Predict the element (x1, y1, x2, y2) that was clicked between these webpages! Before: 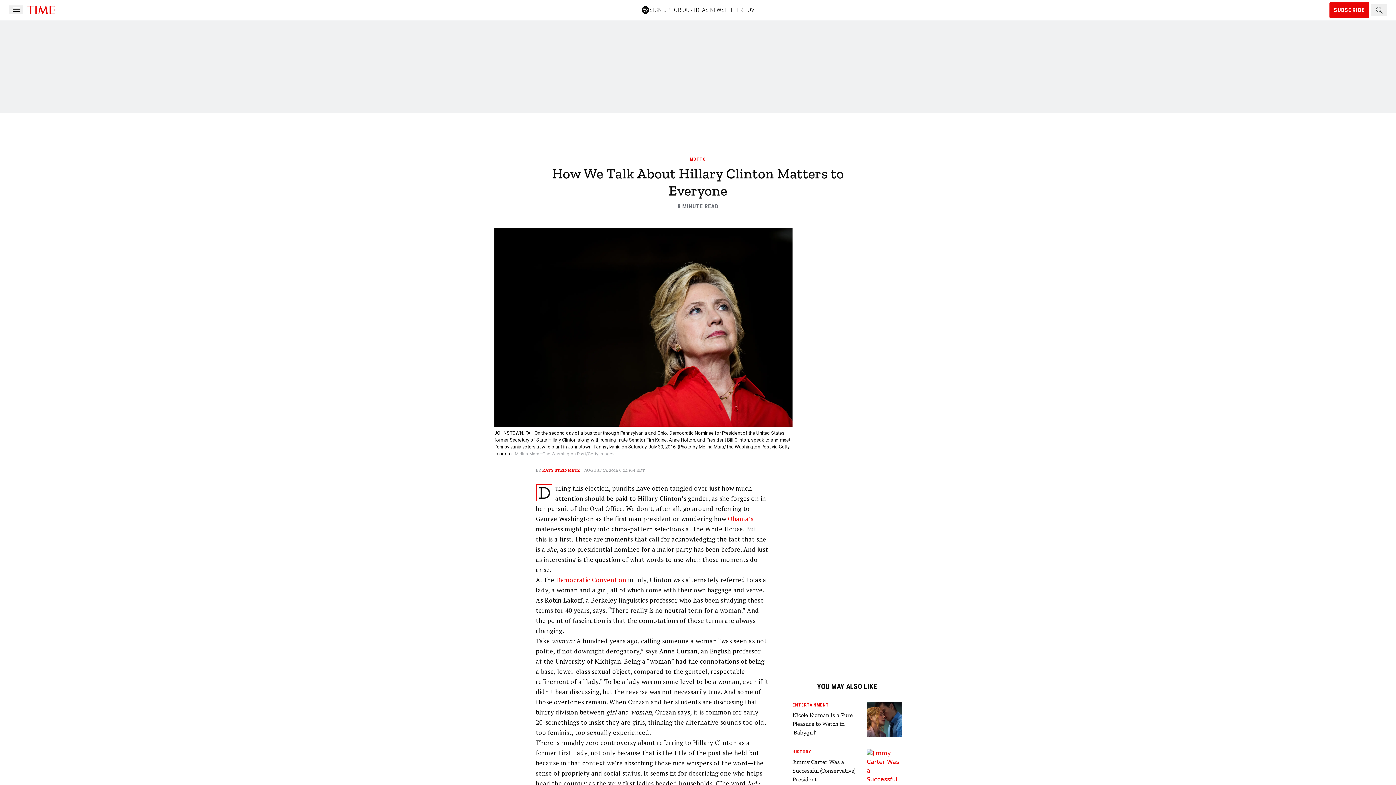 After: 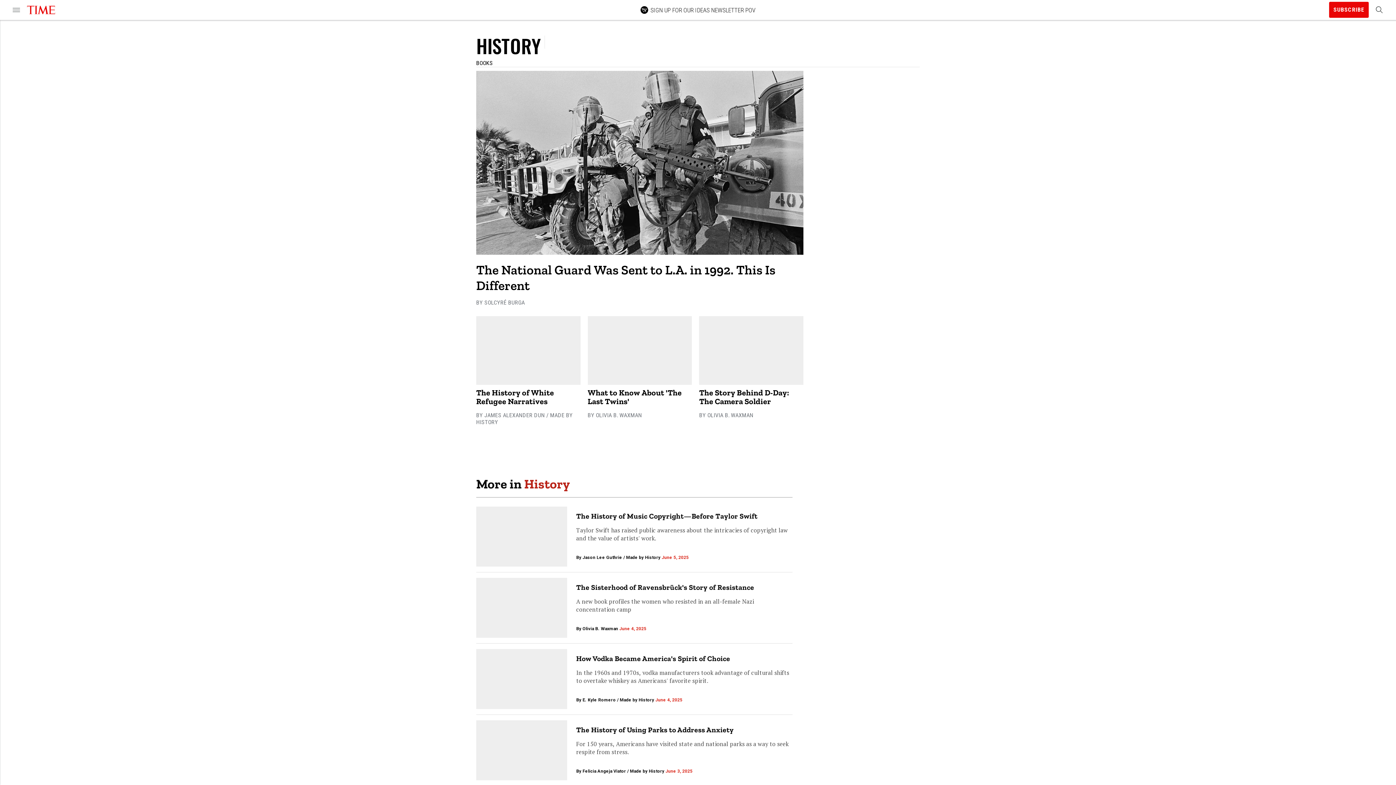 Action: bbox: (792, 749, 864, 755) label: HISTORY